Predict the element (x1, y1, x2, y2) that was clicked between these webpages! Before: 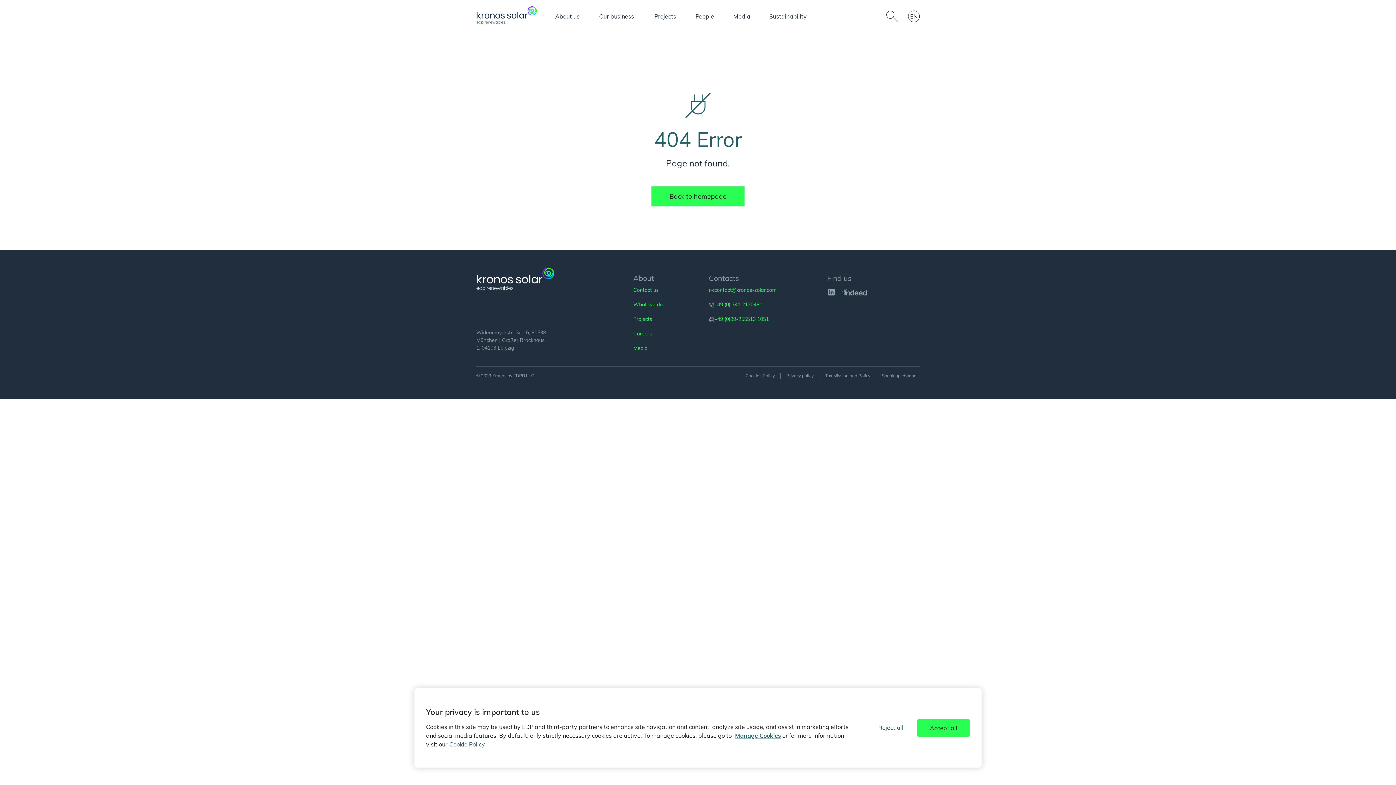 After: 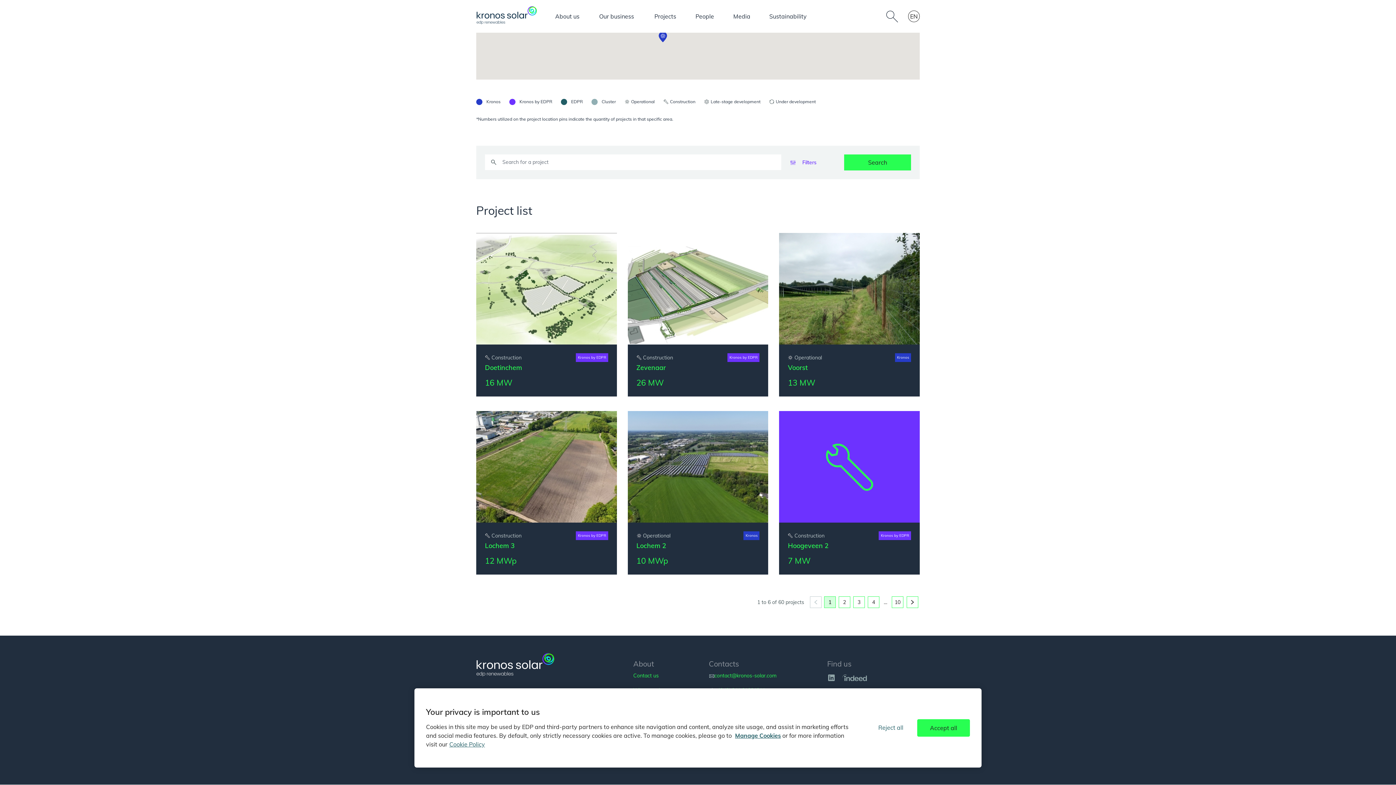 Action: label: Projects bbox: (633, 315, 703, 322)